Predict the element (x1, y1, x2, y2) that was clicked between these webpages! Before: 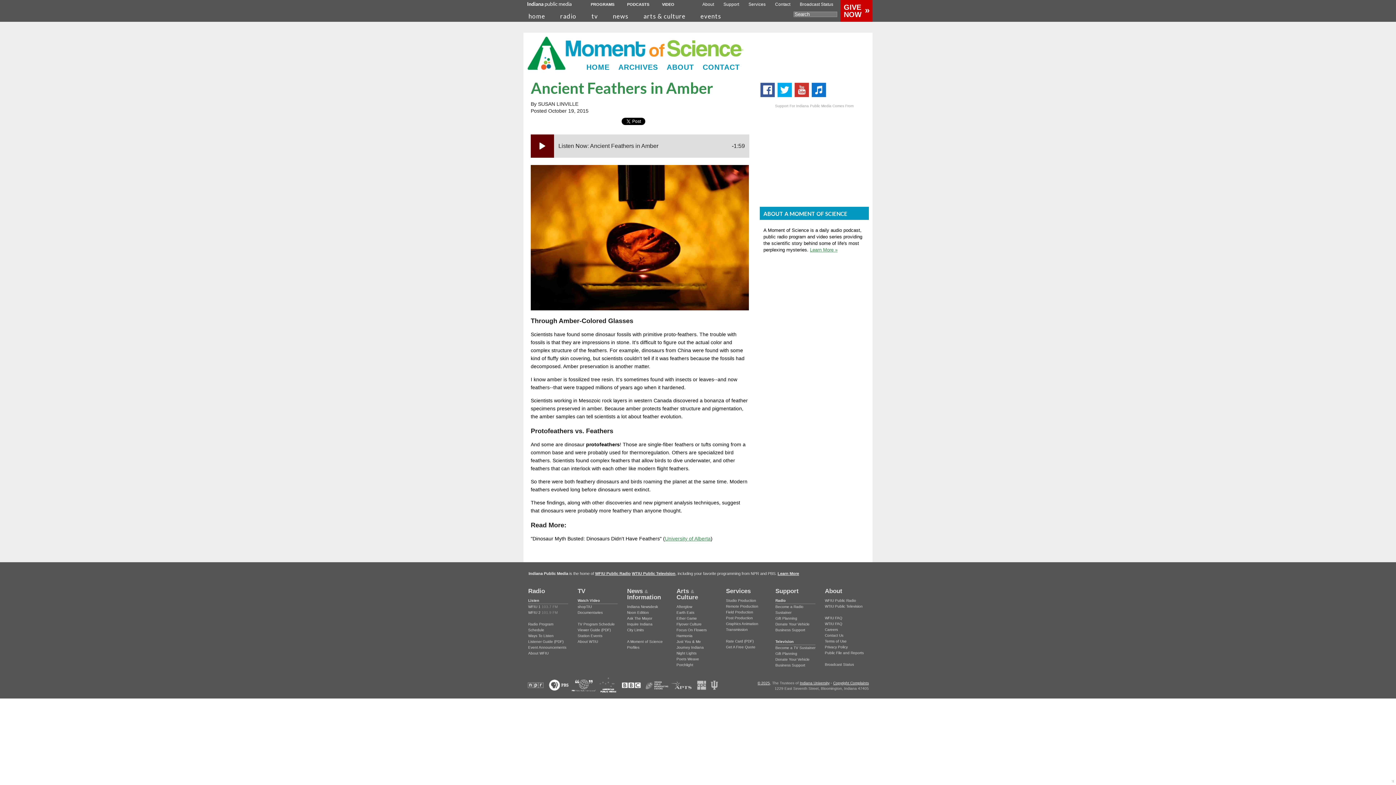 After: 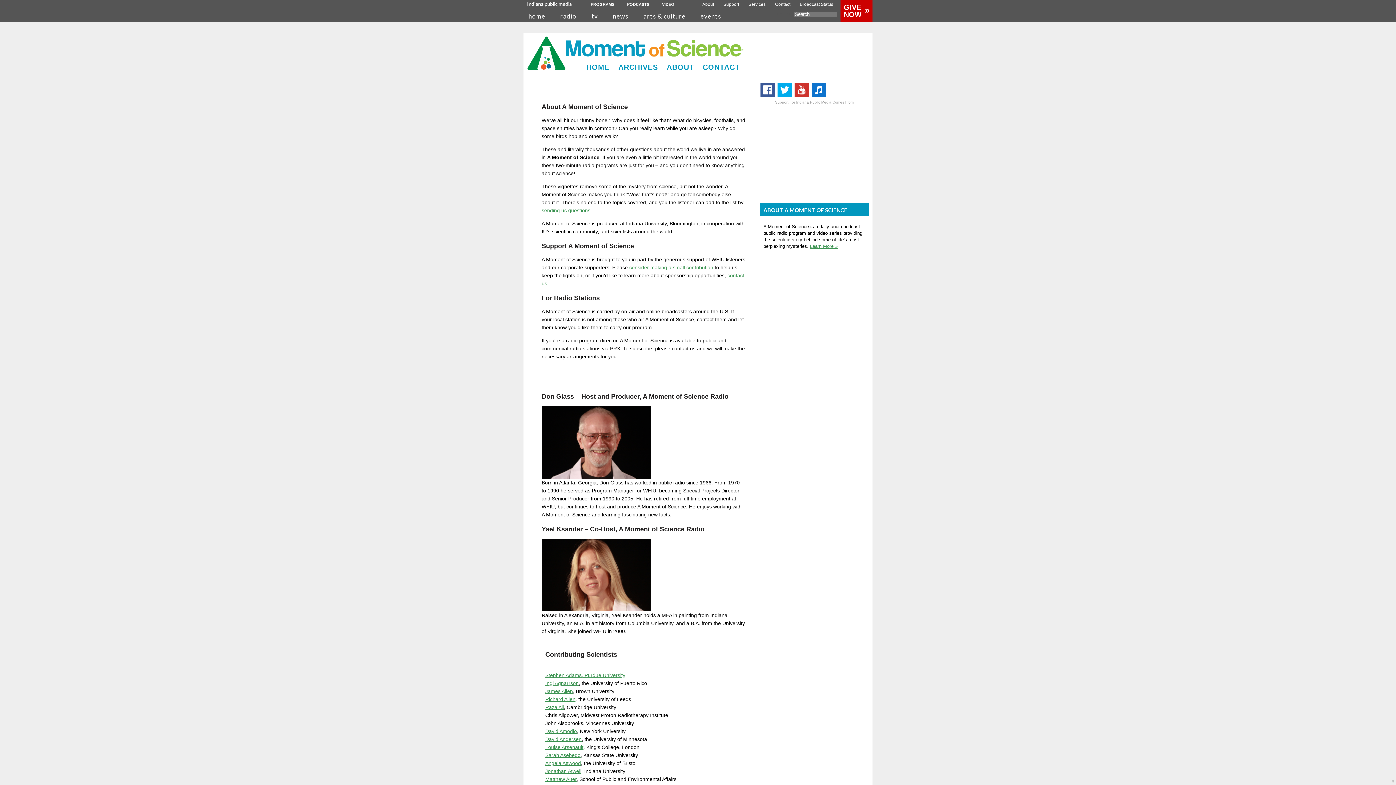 Action: label: Learn More » bbox: (810, 247, 837, 252)